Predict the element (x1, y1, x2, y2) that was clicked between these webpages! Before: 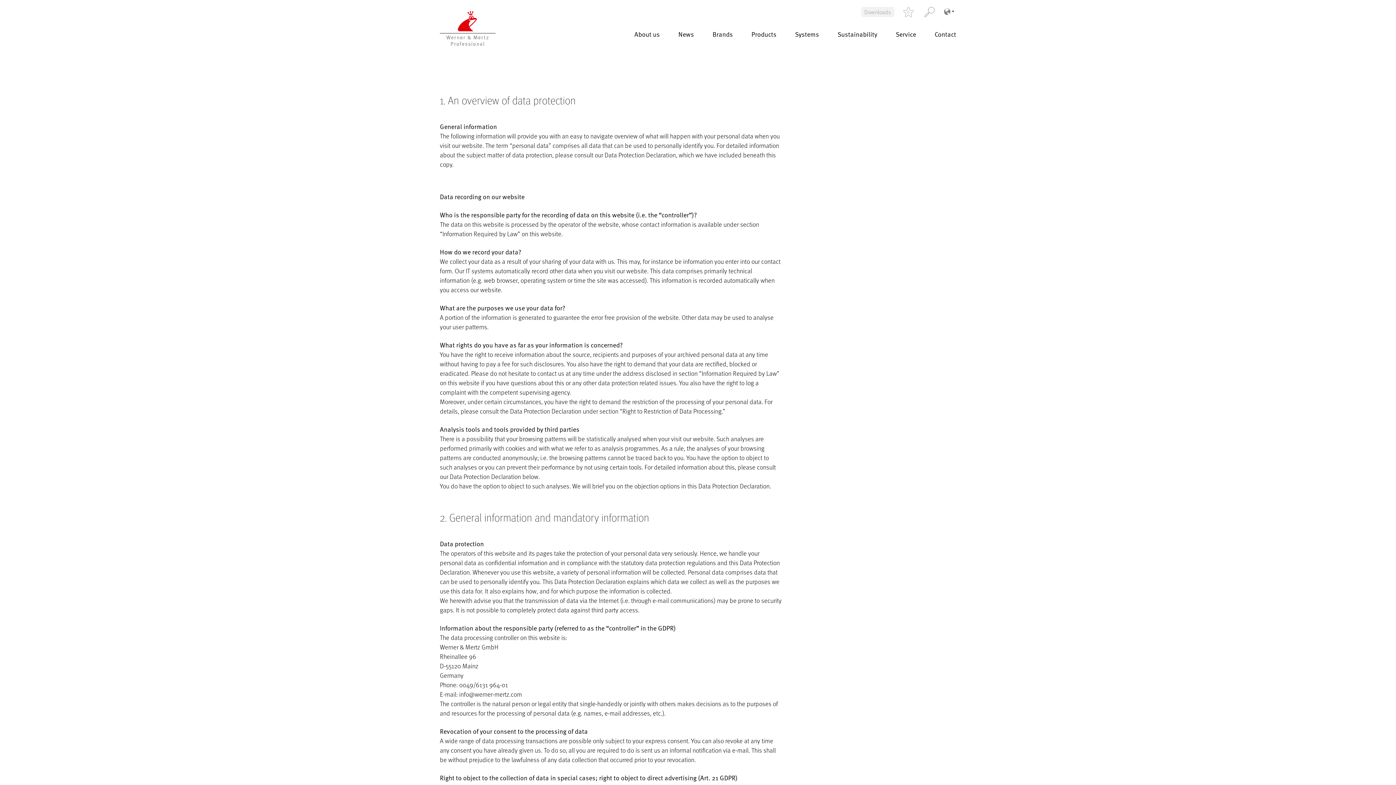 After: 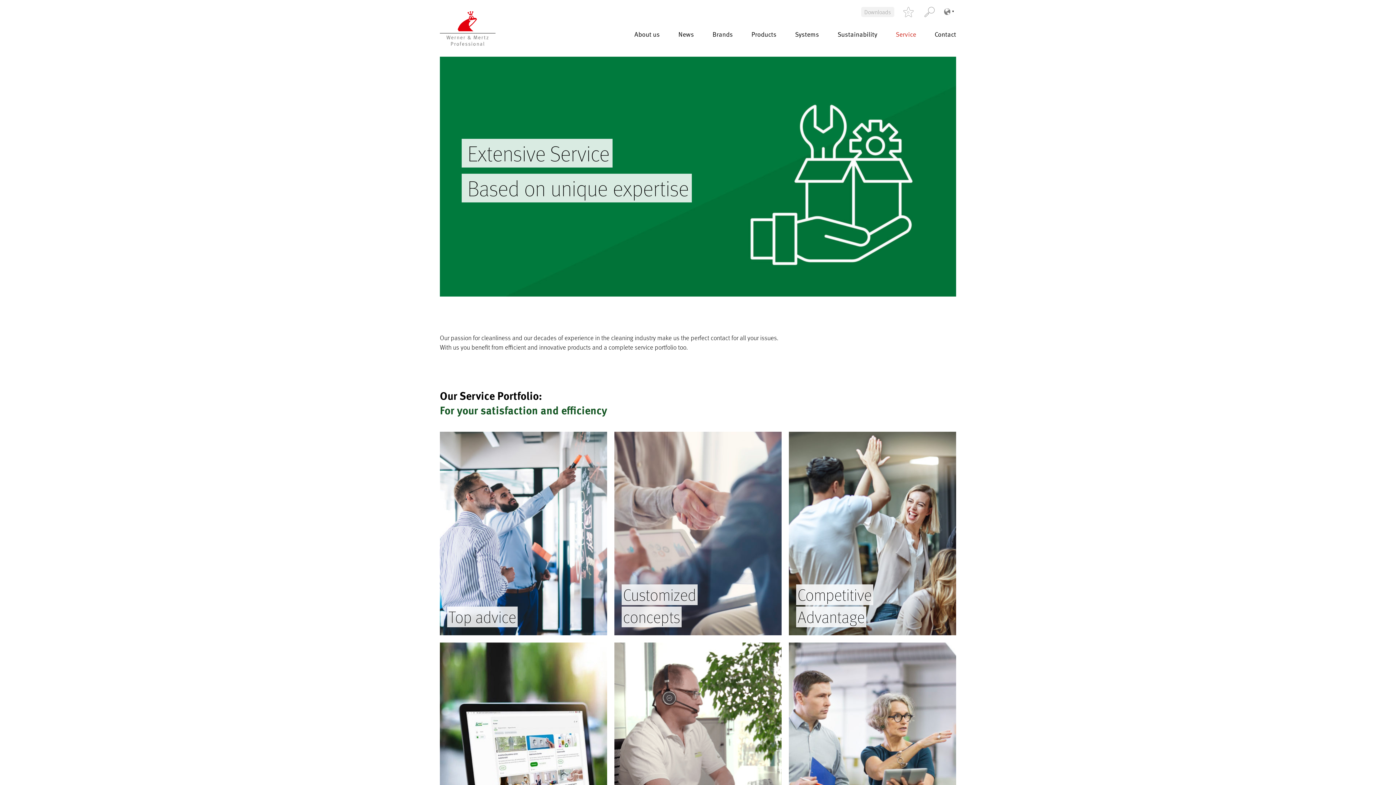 Action: bbox: (890, 24, 922, 44) label: Service